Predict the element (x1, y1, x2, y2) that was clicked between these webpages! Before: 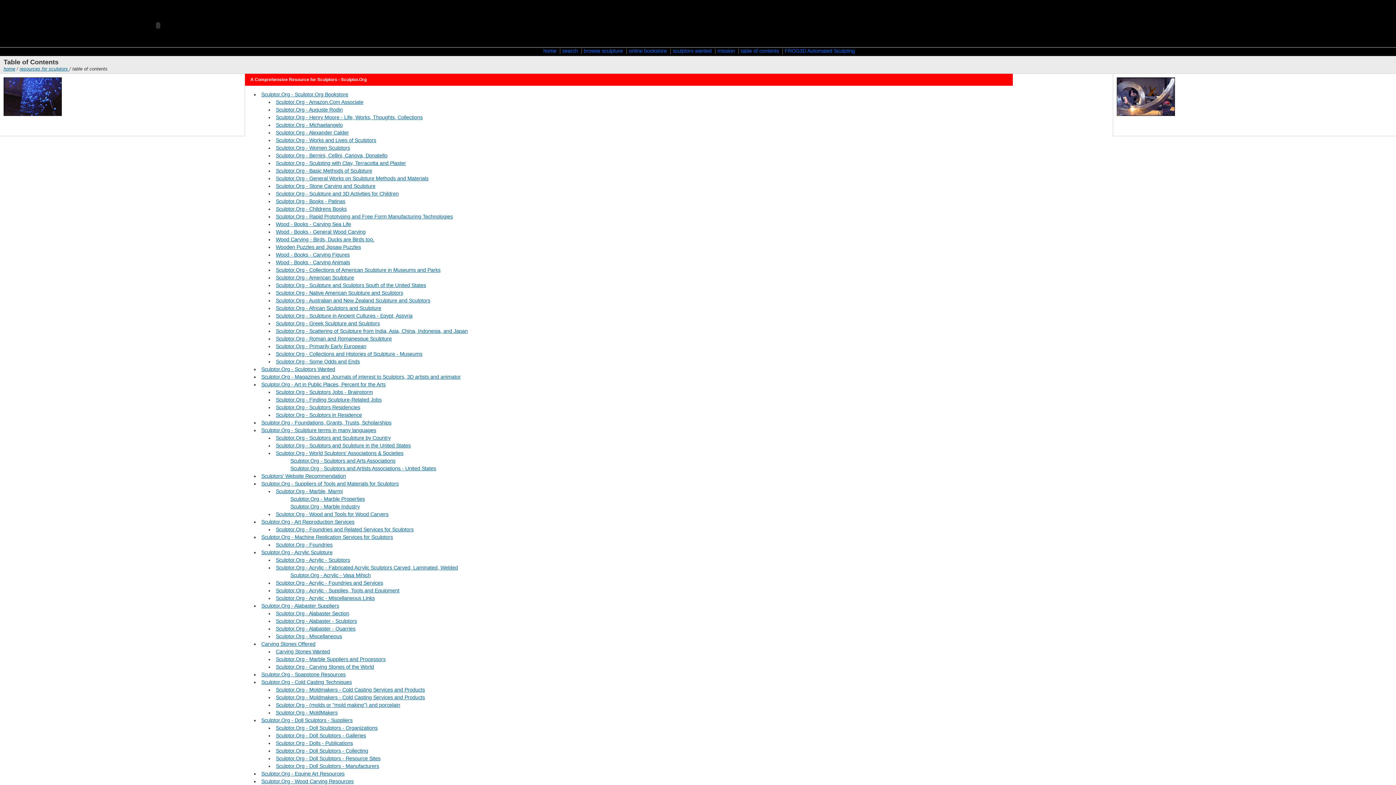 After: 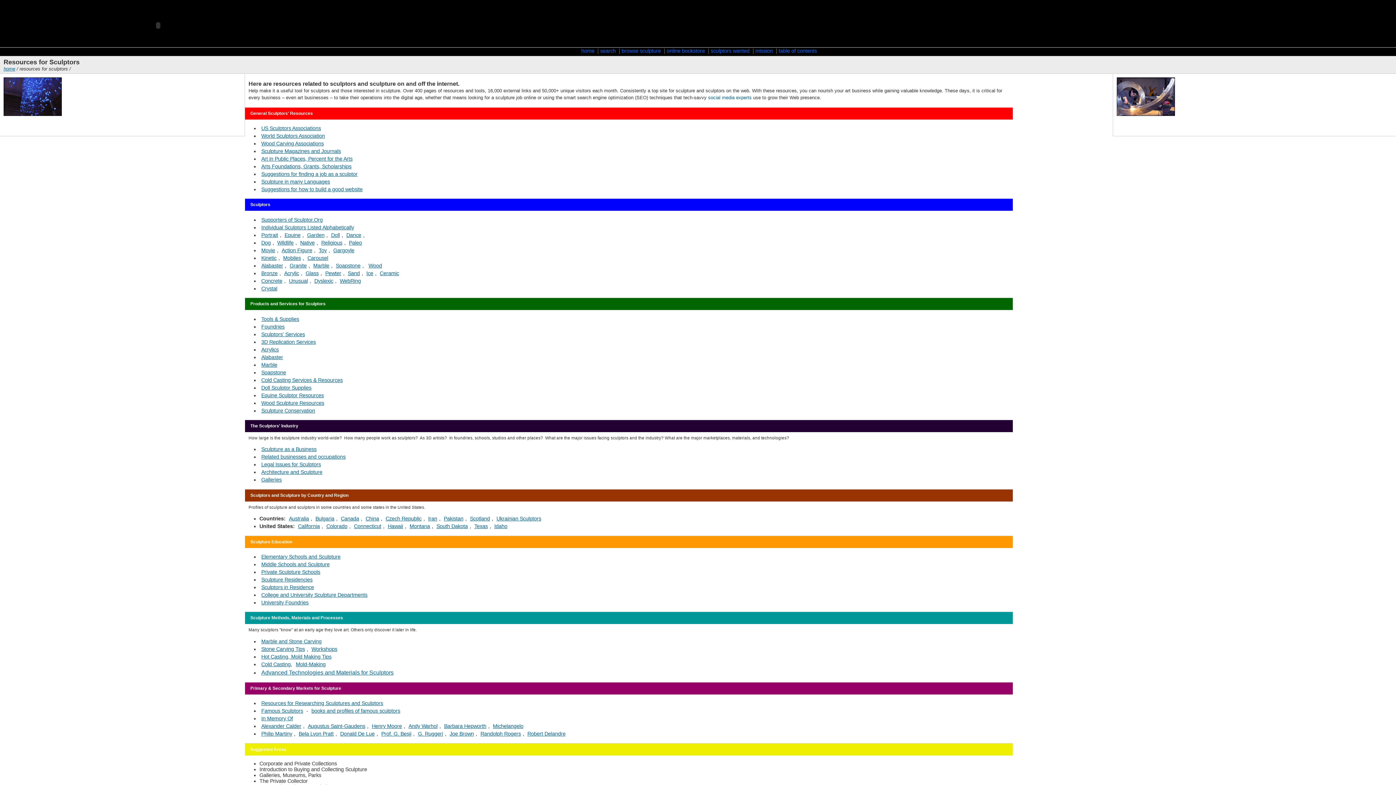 Action: bbox: (19, 66, 69, 71) label: resources for sculptors 